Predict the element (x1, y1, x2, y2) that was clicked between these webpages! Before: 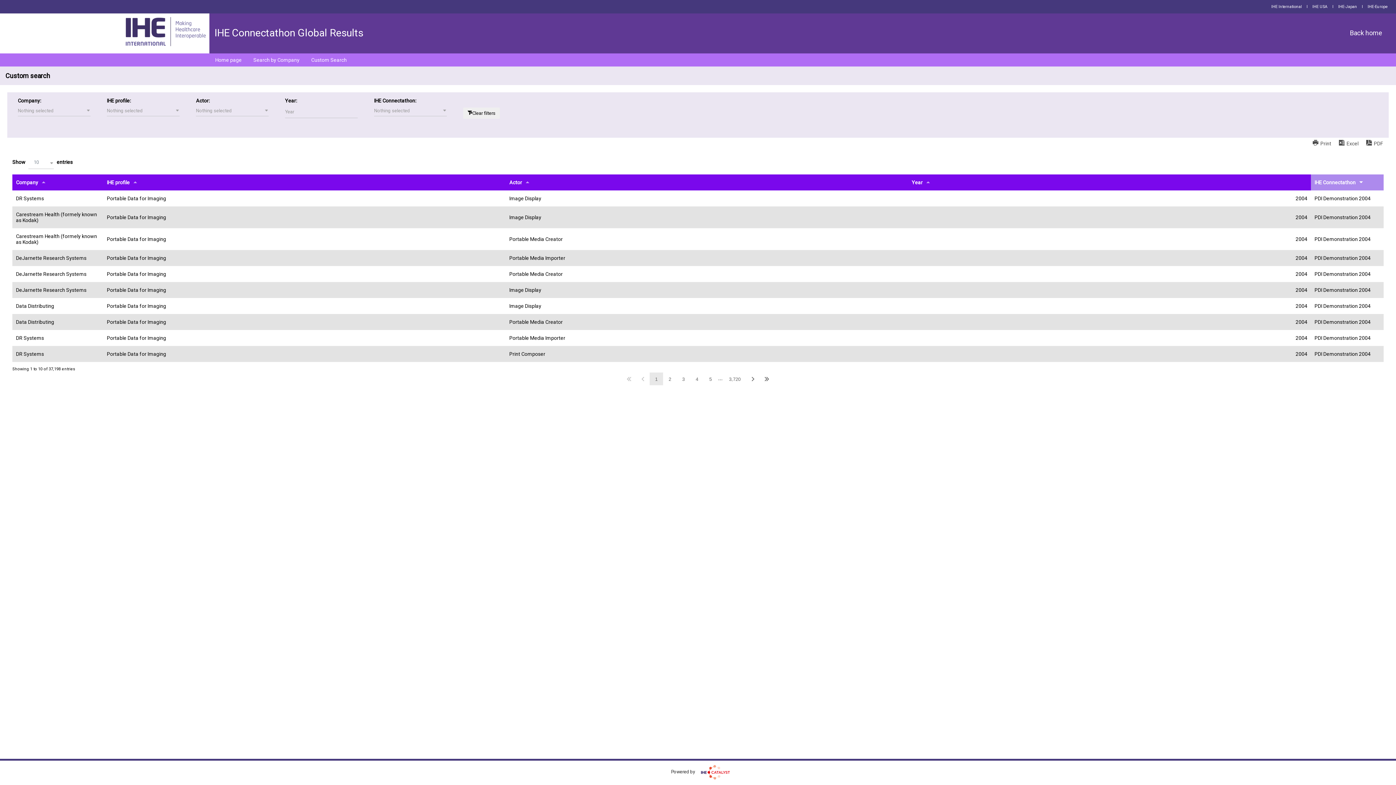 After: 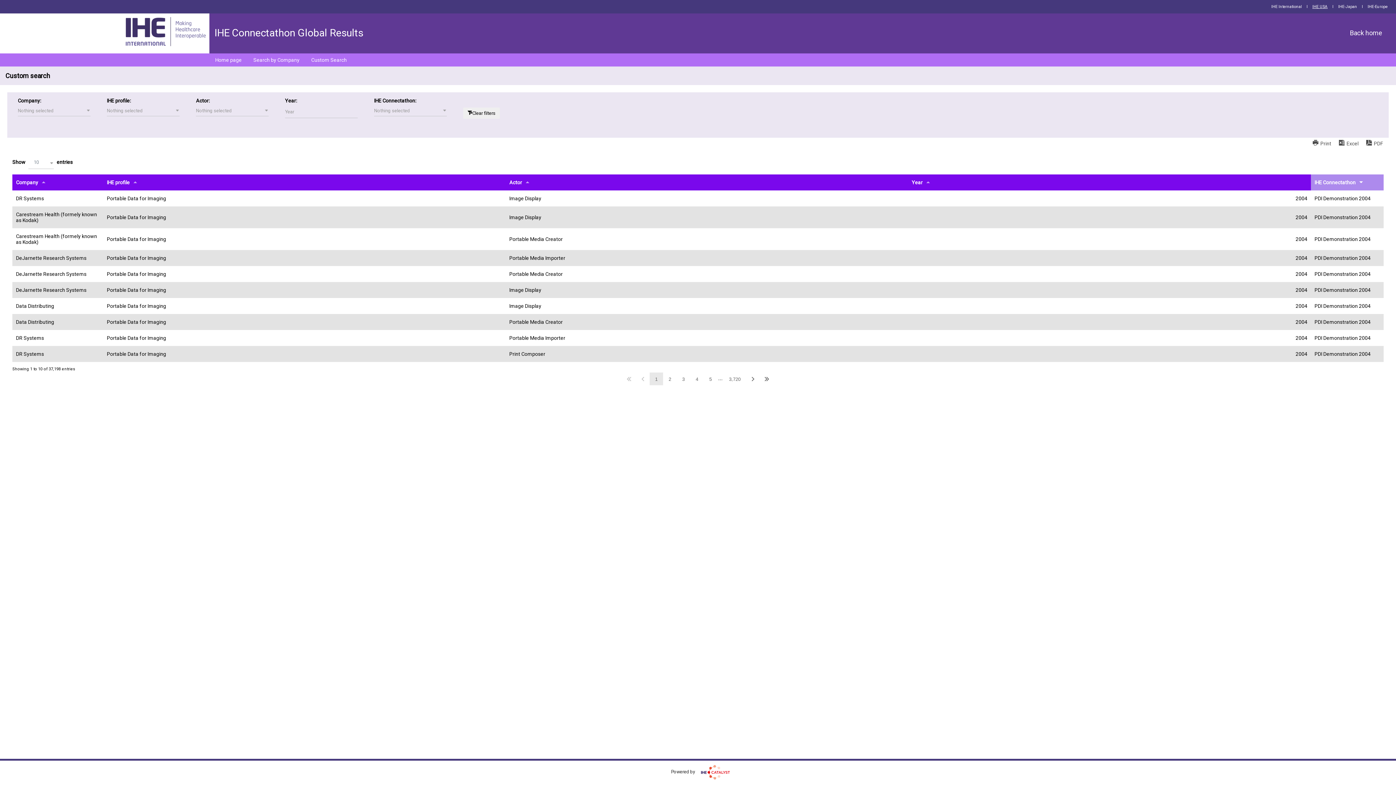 Action: bbox: (1309, 4, 1331, 9) label: IHE USA